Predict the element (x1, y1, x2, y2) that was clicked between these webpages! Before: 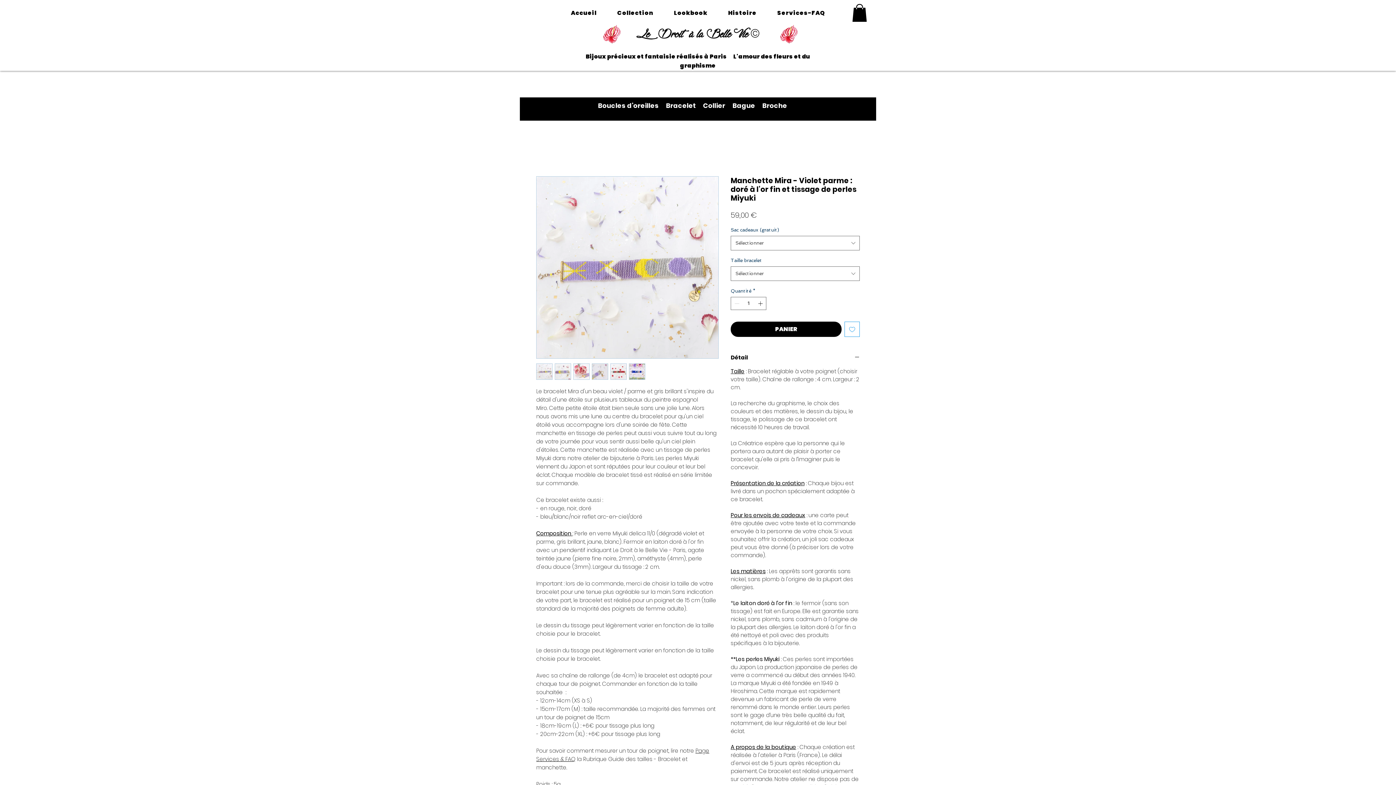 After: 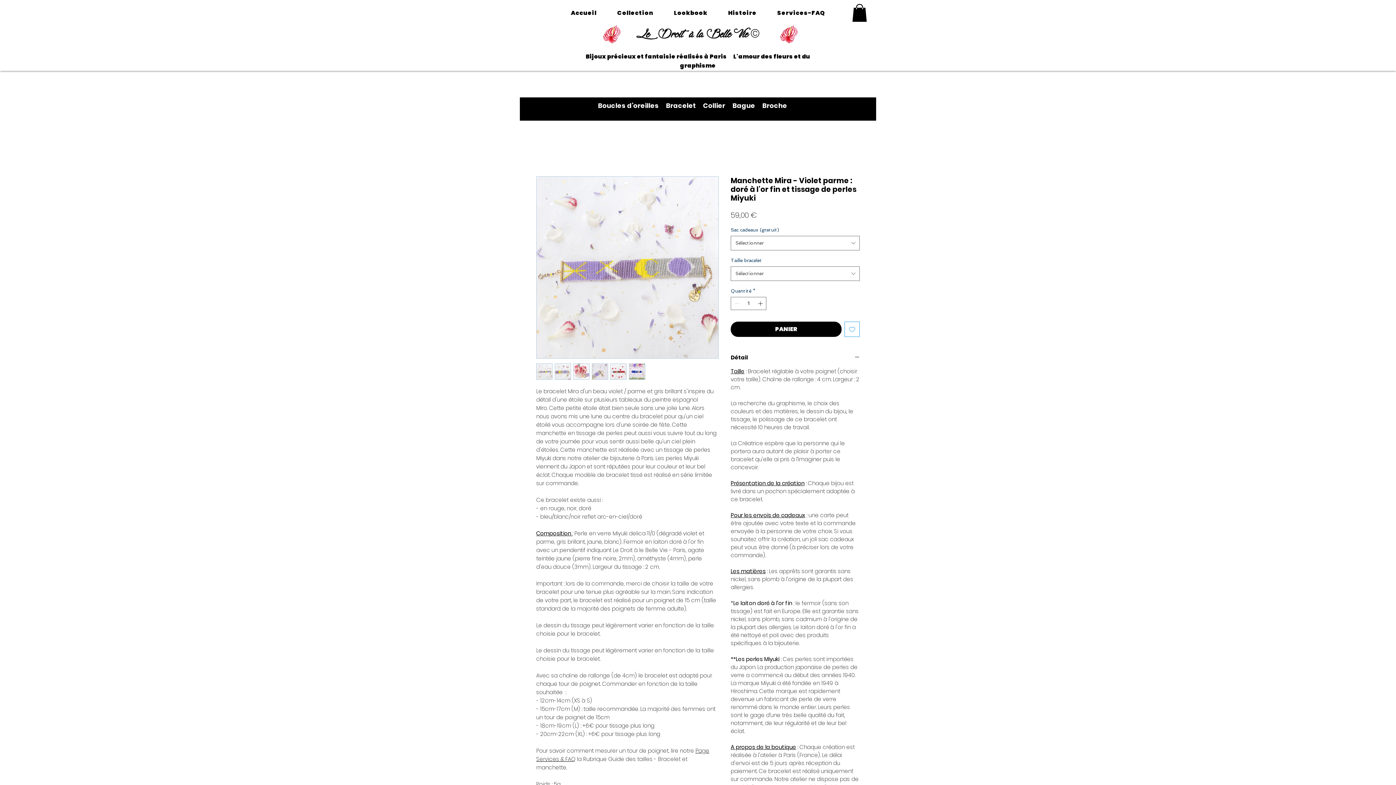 Action: bbox: (554, 363, 571, 380)